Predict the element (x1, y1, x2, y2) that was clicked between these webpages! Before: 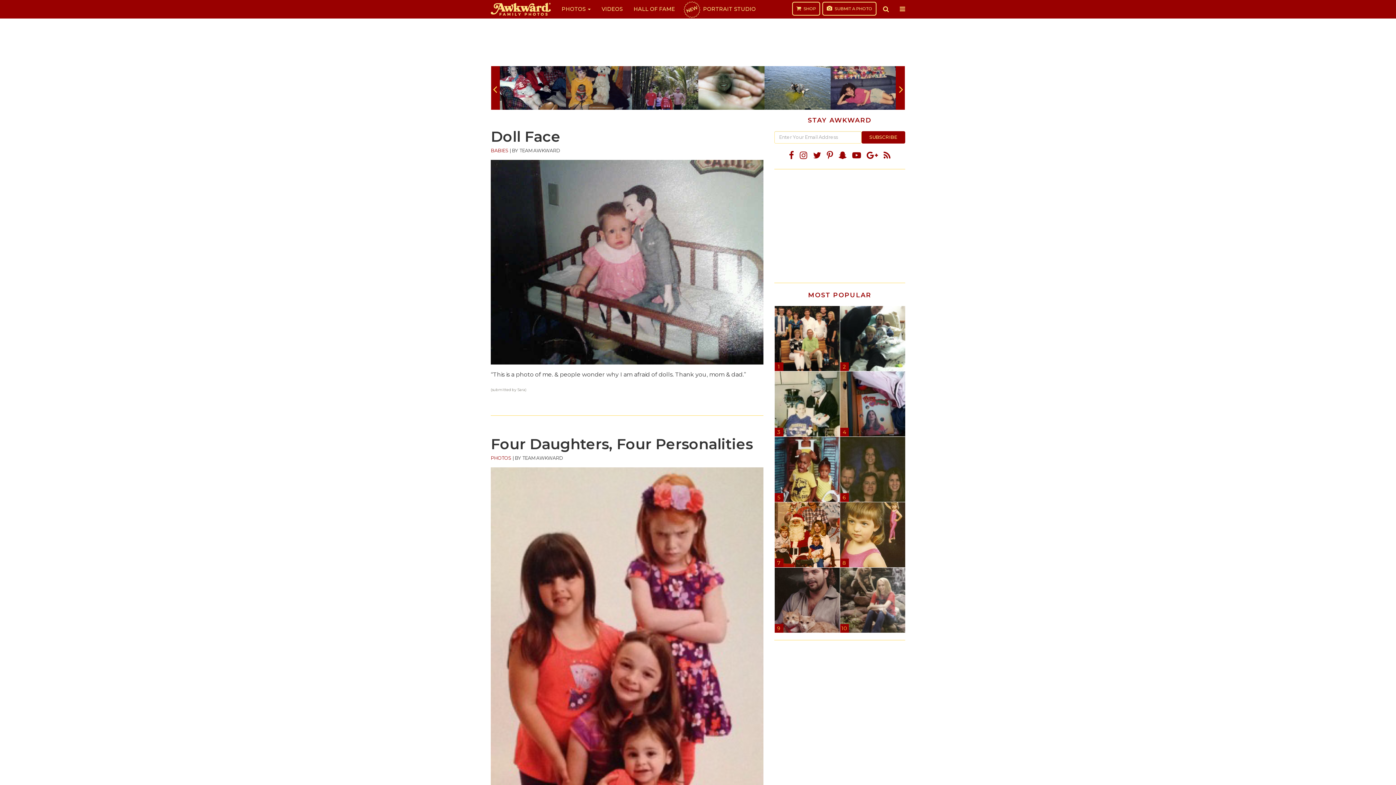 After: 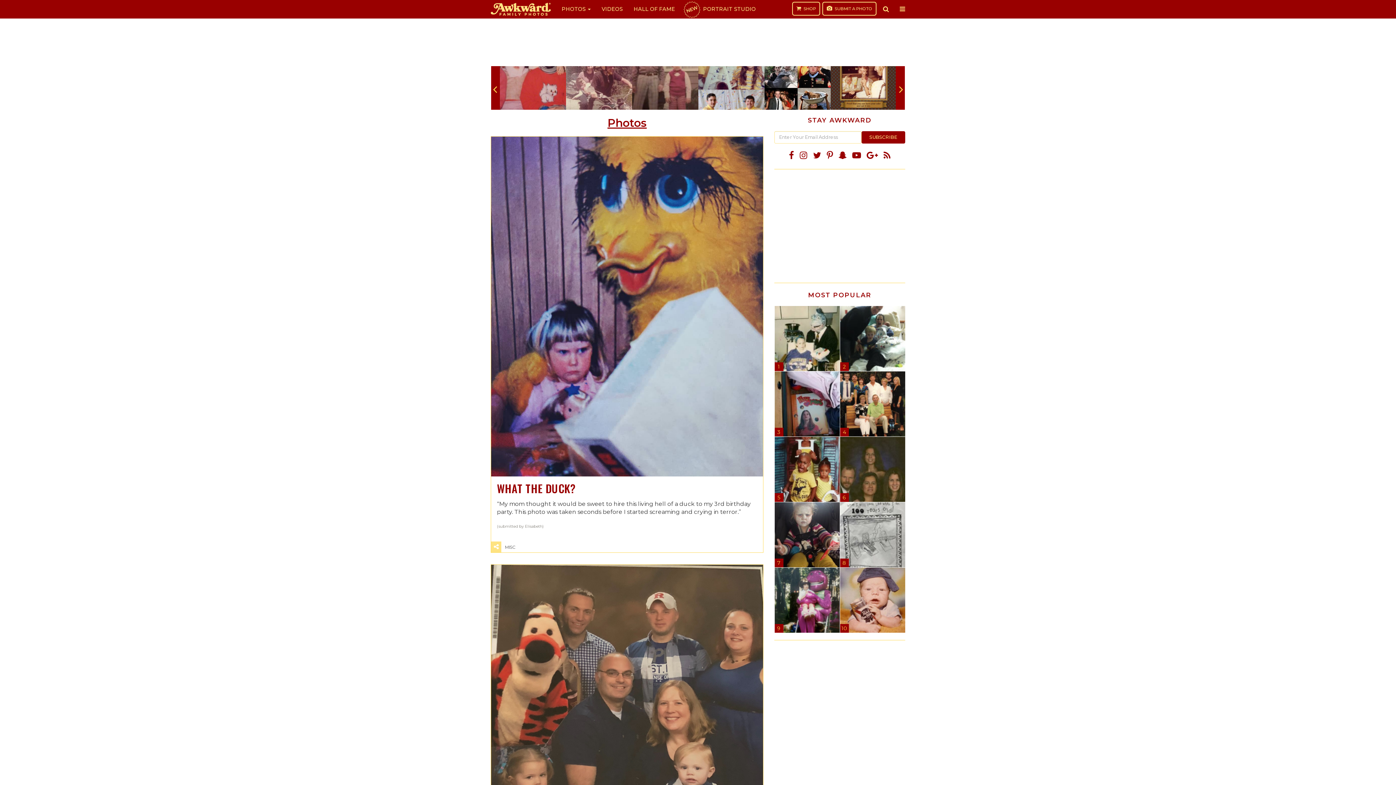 Action: bbox: (490, 455, 511, 460) label: PHOTOS